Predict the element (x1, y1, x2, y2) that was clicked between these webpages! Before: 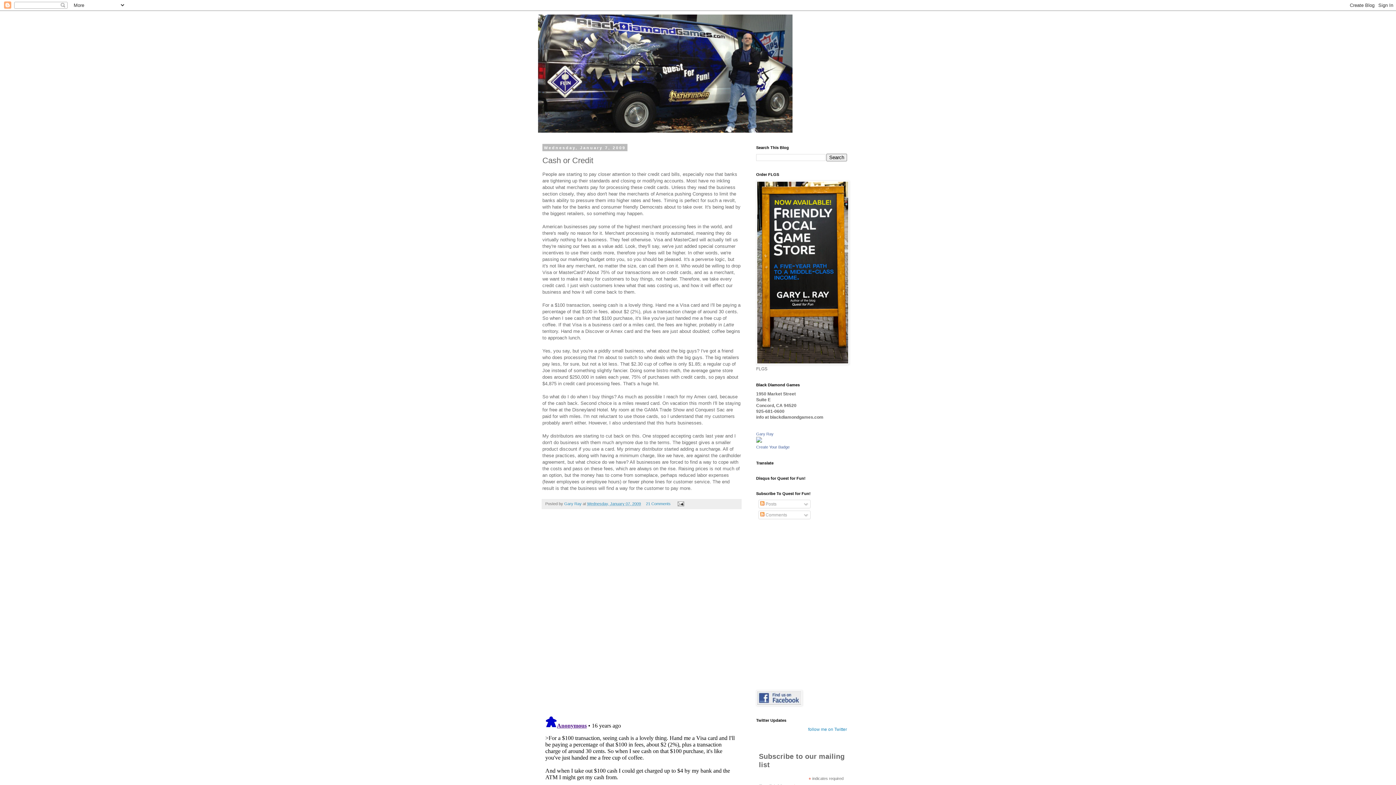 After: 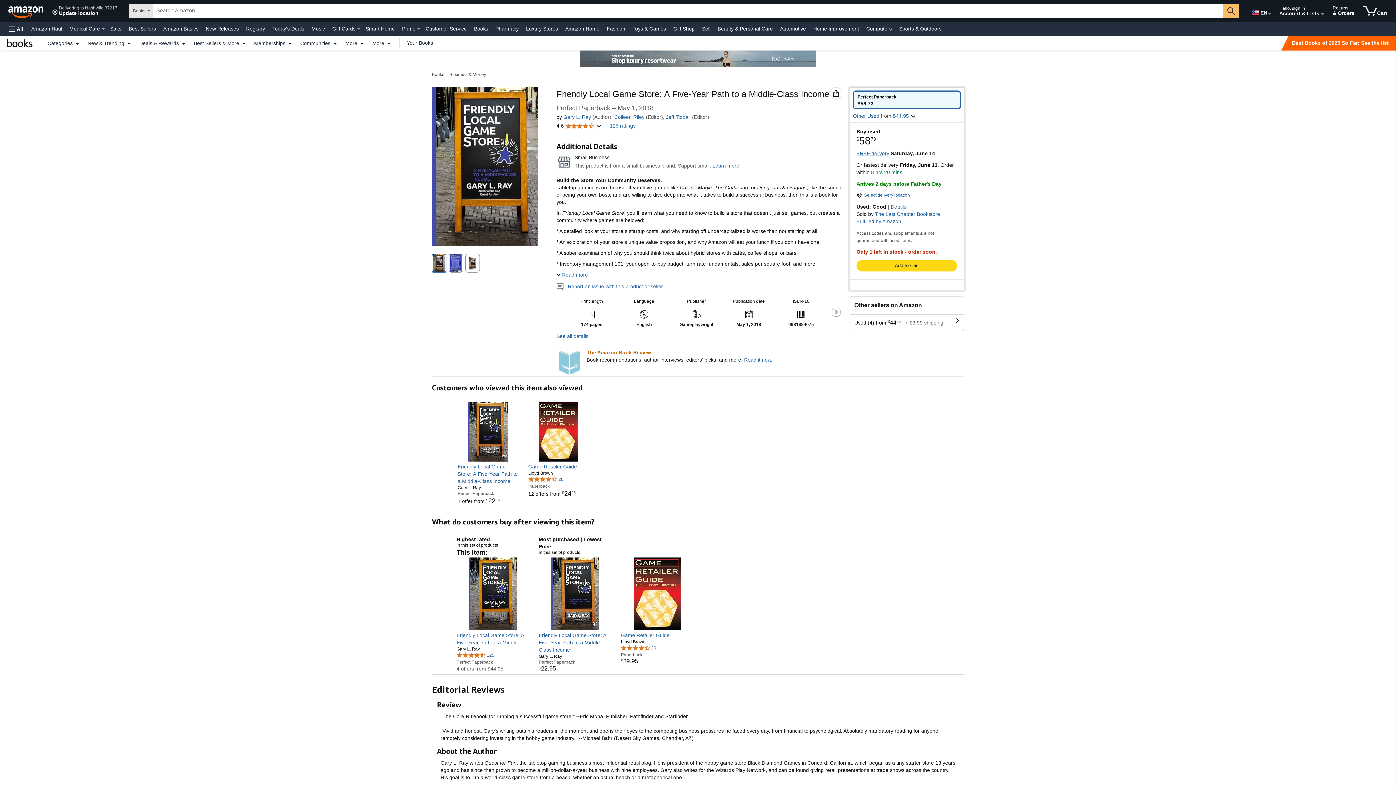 Action: bbox: (756, 360, 849, 365)